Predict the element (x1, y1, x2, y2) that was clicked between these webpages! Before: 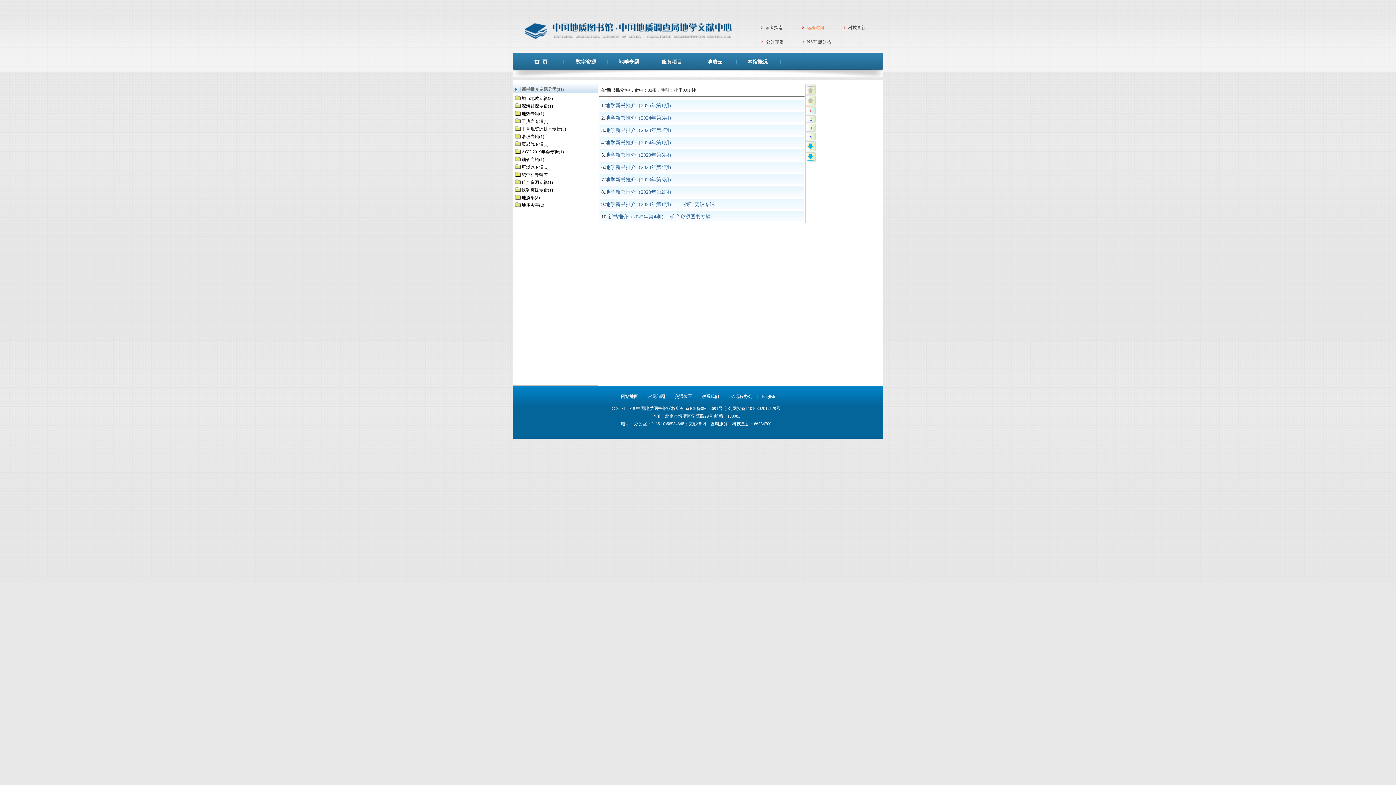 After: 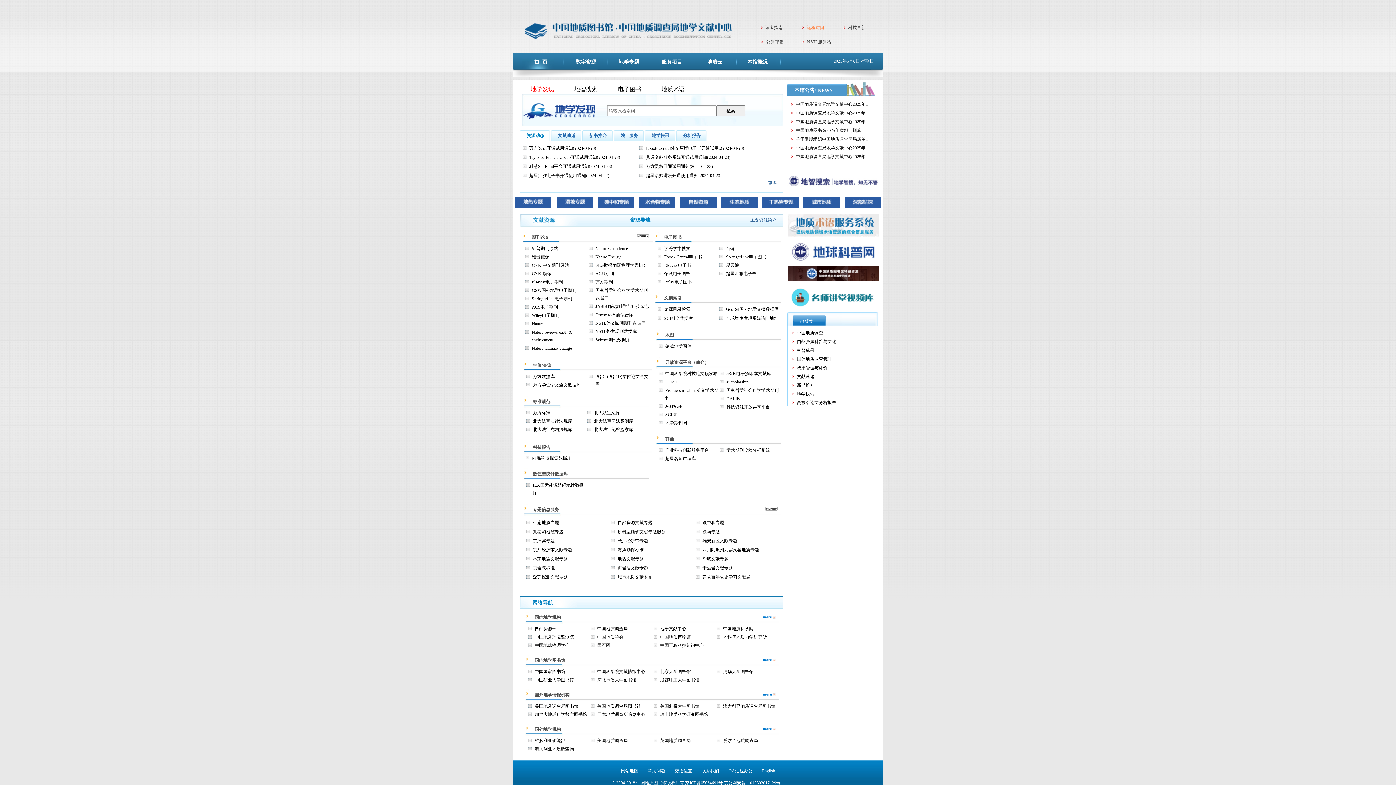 Action: label: 首  页    bbox: (521, 52, 564, 66)